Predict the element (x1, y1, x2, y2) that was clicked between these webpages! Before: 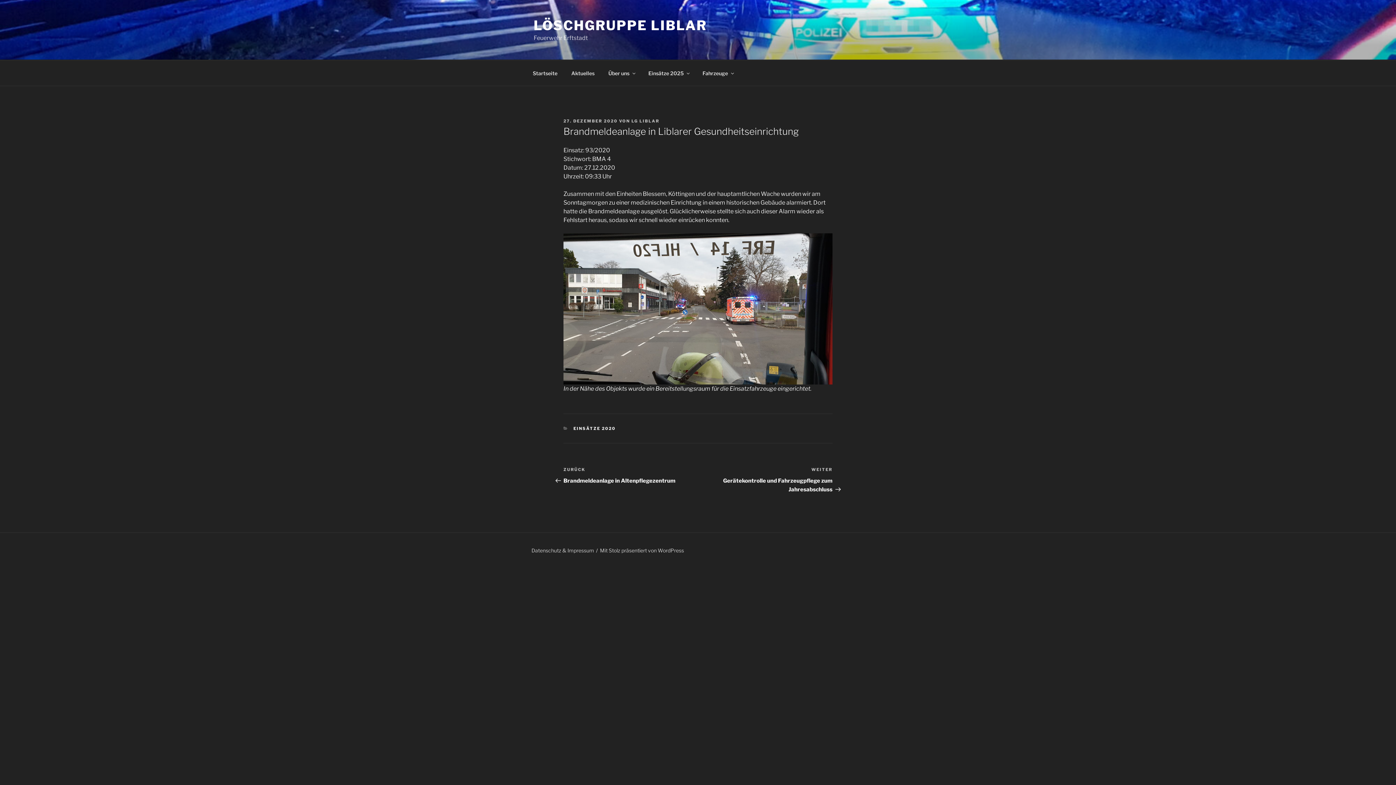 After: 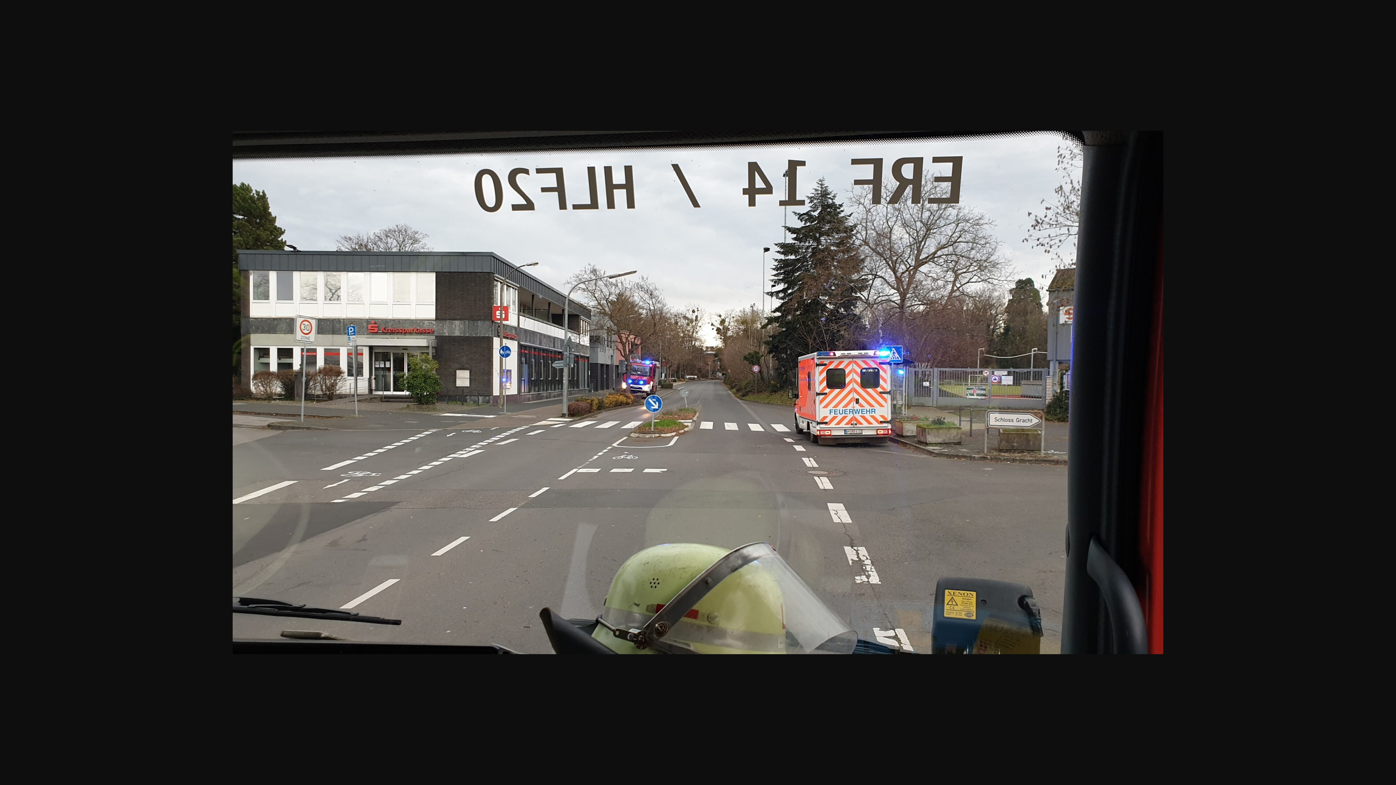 Action: bbox: (563, 233, 832, 384)